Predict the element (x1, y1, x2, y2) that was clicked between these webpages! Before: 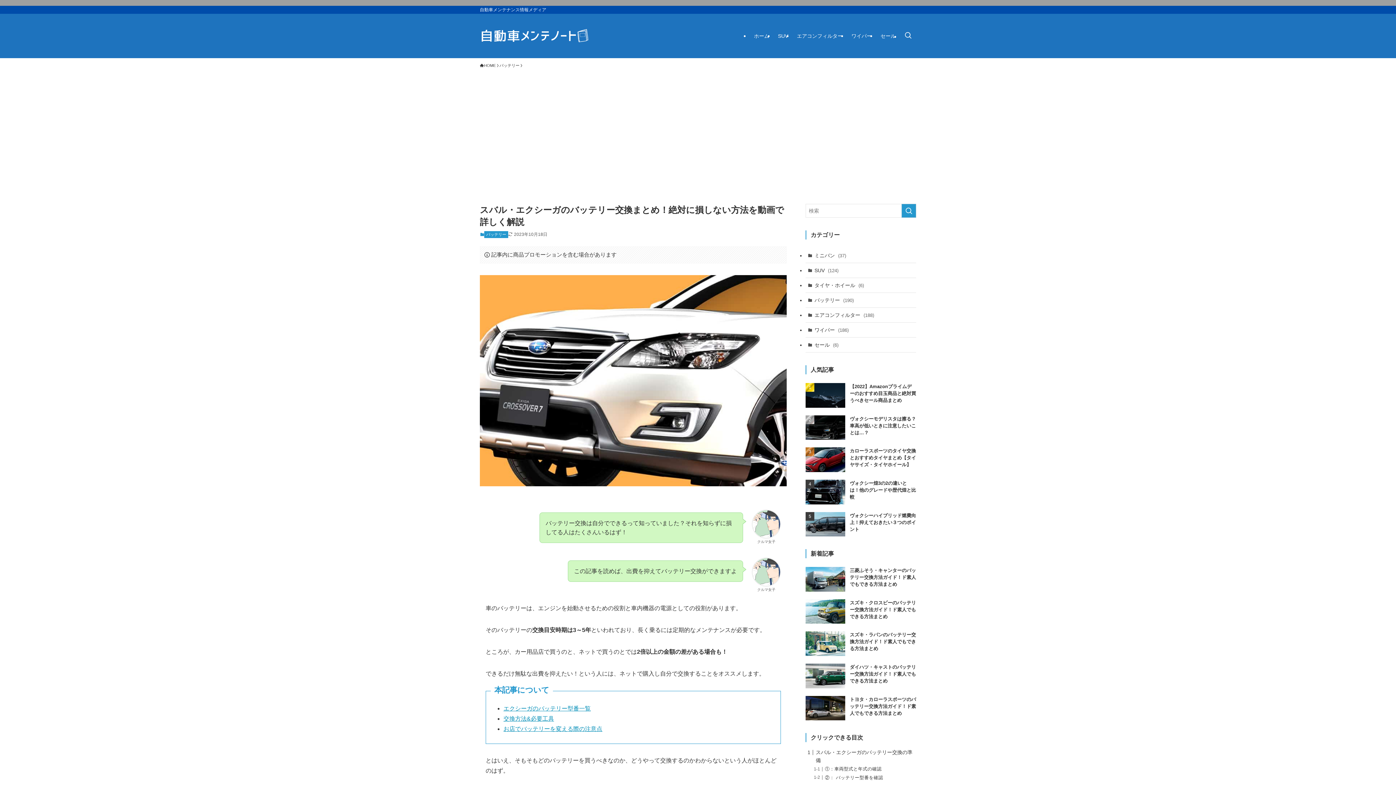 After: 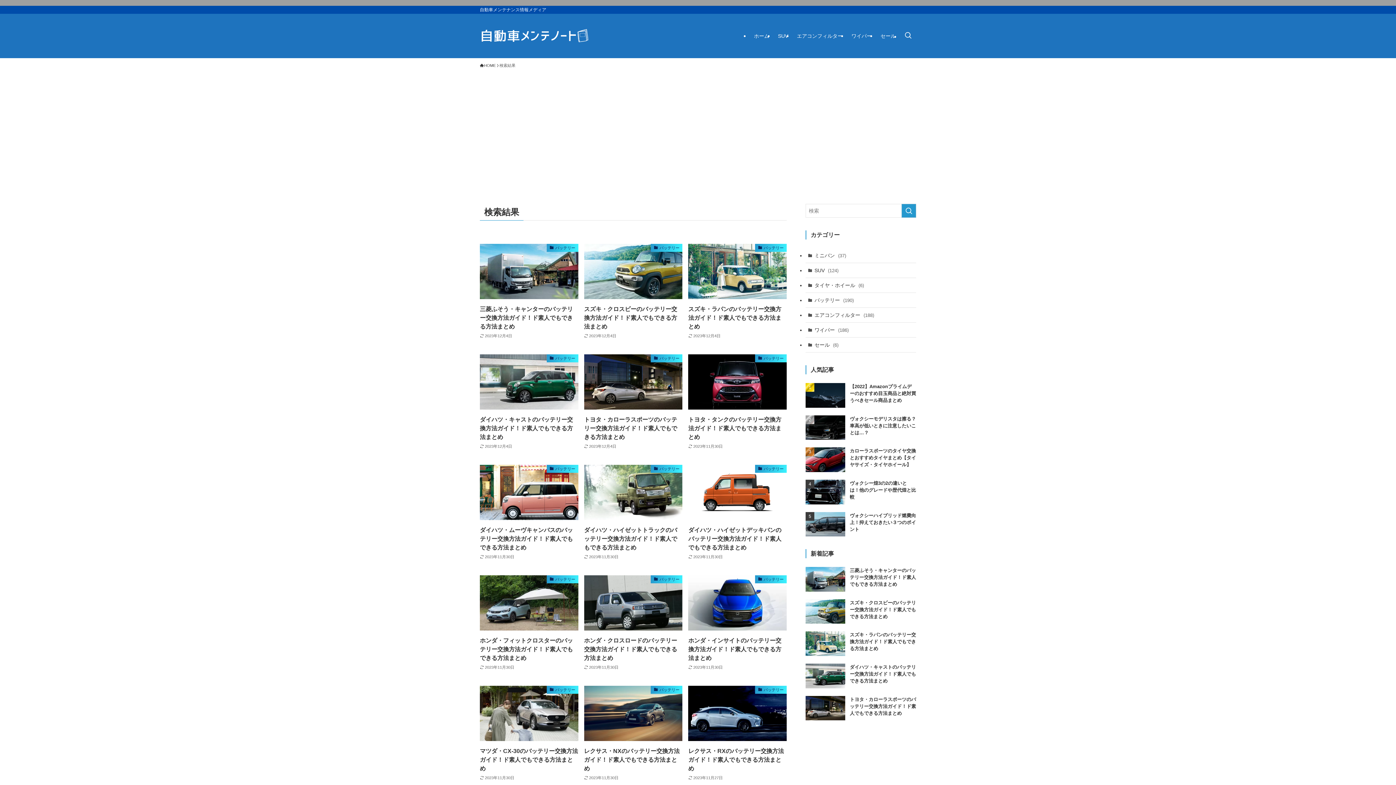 Action: label: 検索を実行する bbox: (901, 204, 916, 217)